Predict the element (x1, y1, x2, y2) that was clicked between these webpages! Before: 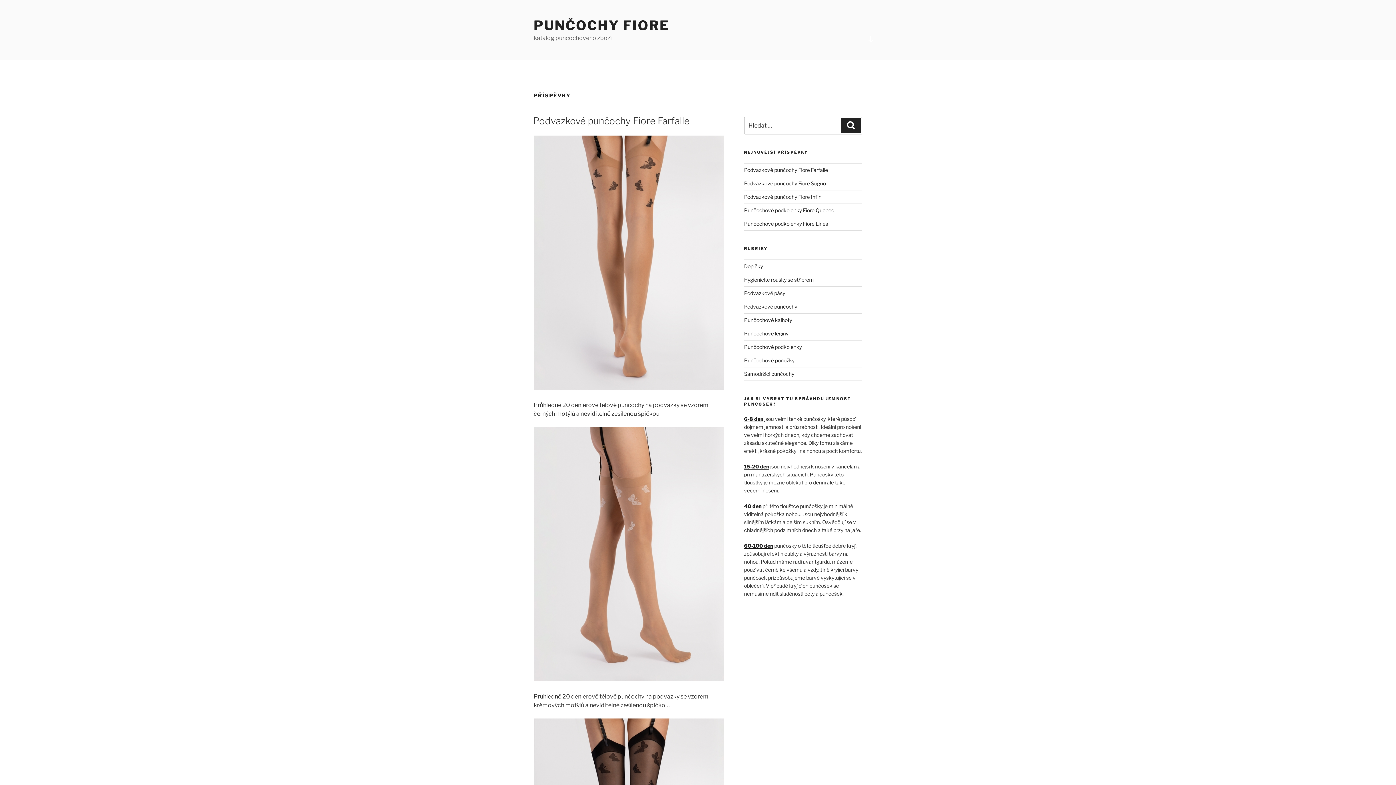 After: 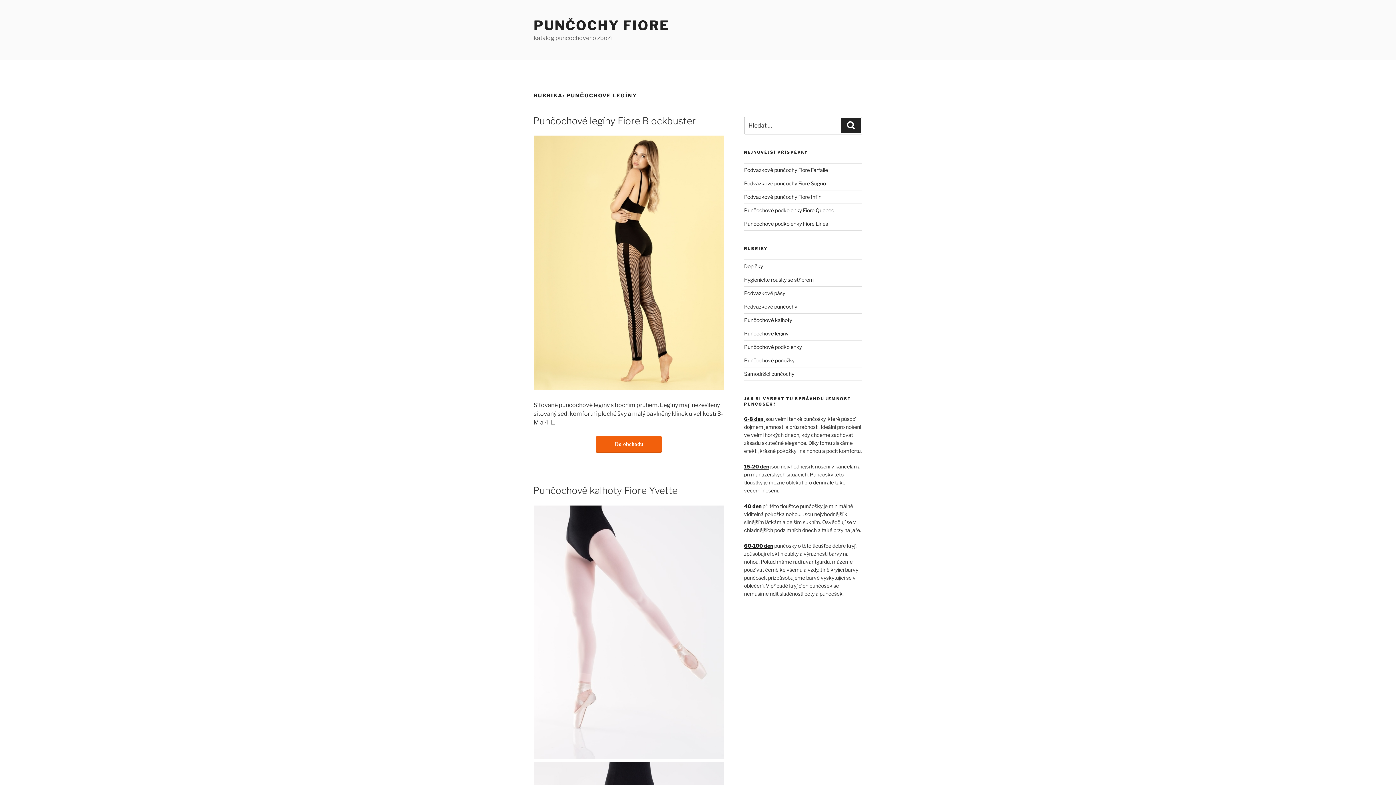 Action: bbox: (744, 330, 788, 336) label: Punčochové legíny